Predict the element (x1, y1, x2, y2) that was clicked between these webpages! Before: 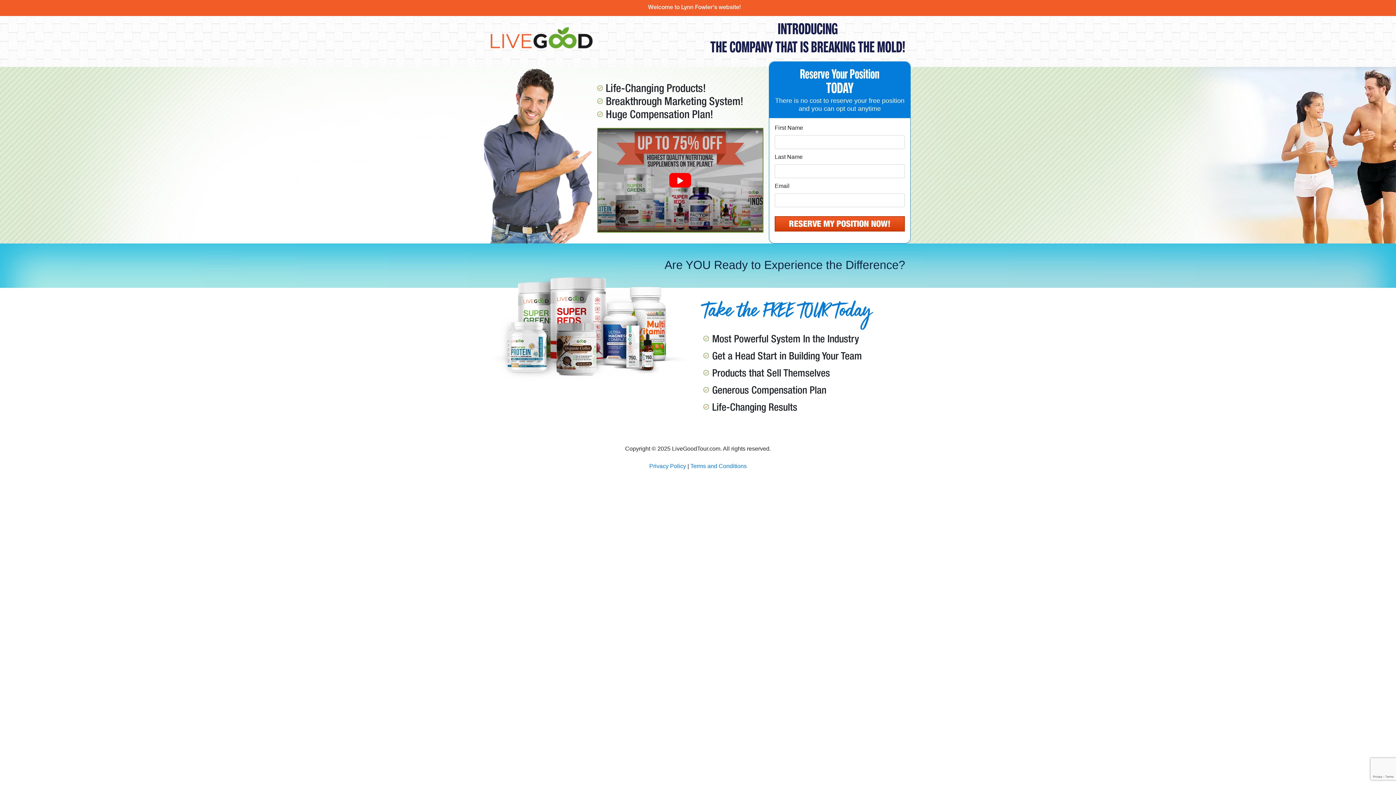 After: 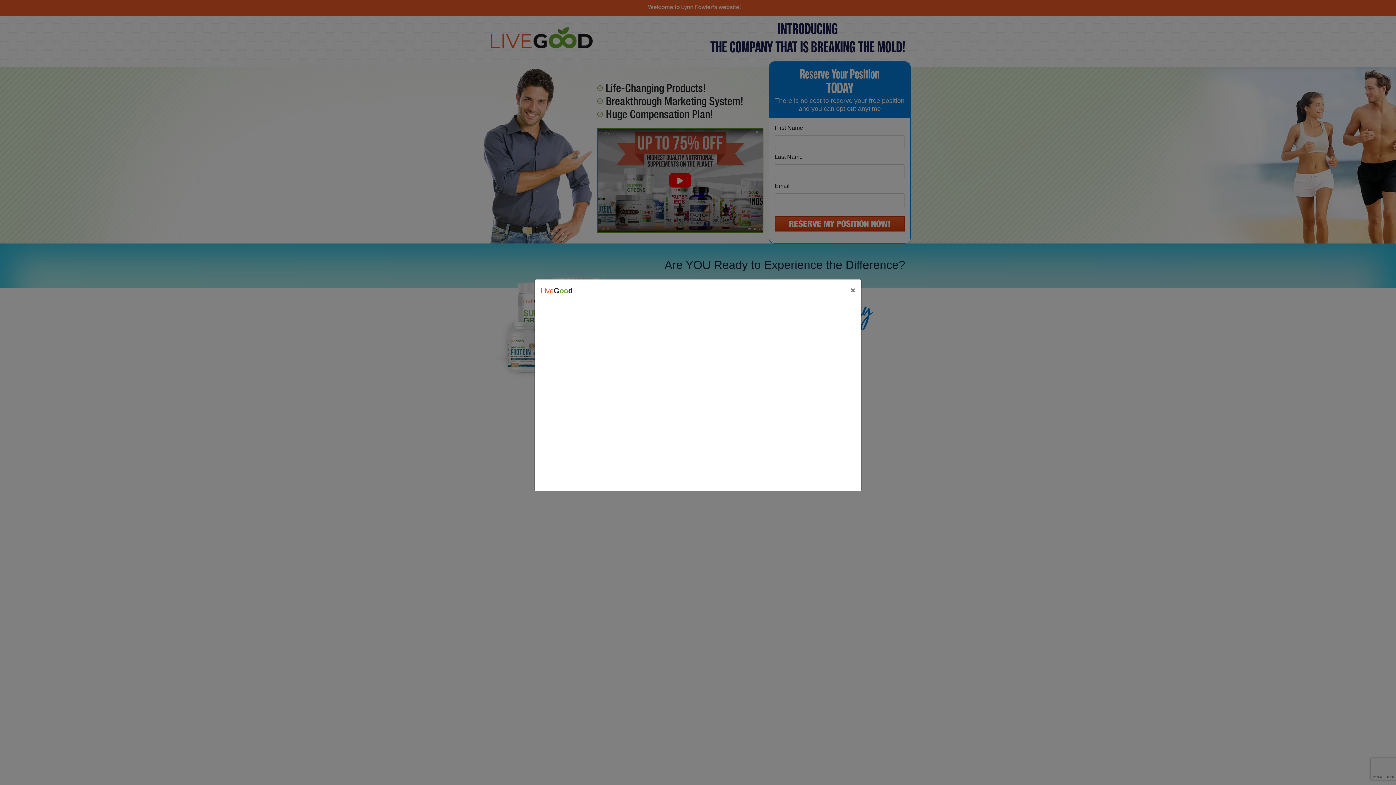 Action: bbox: (597, 128, 763, 232)